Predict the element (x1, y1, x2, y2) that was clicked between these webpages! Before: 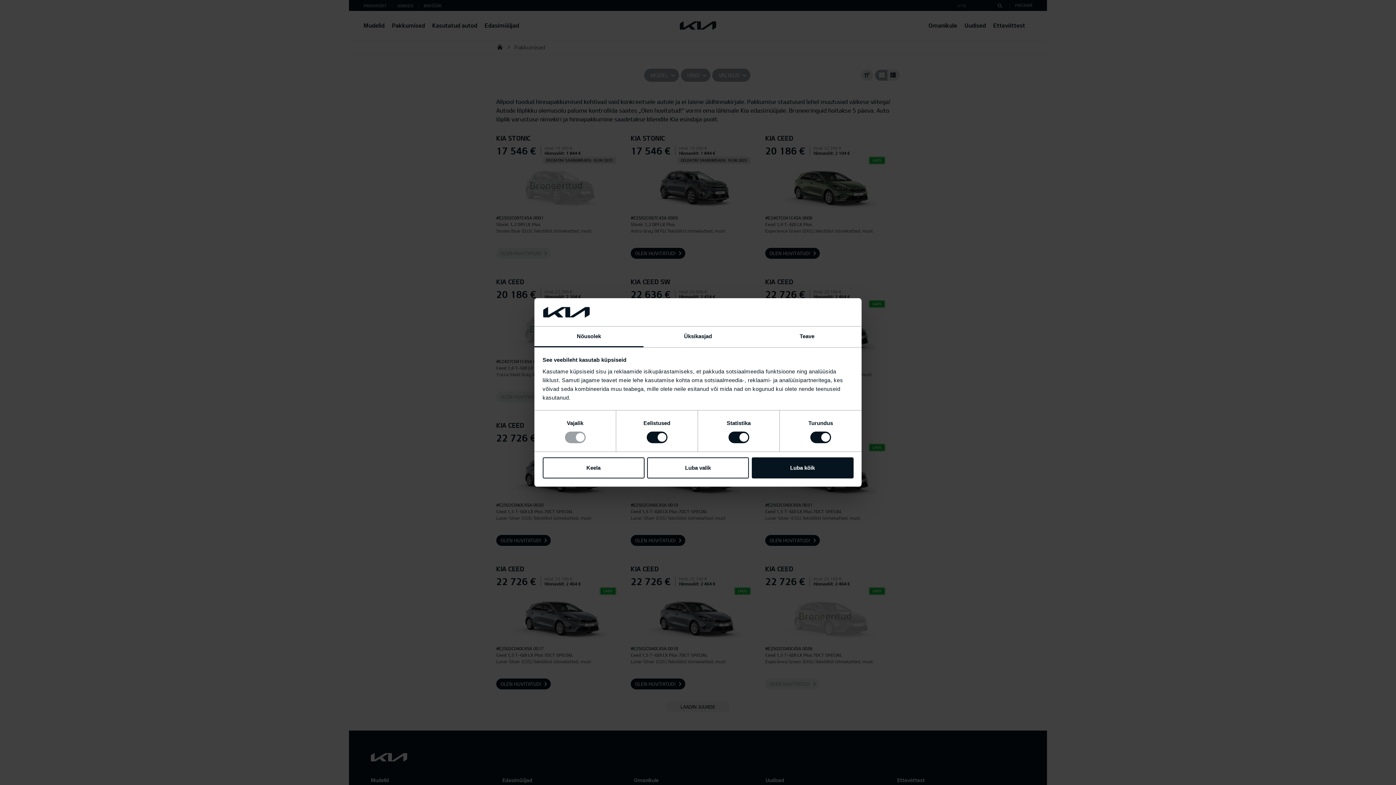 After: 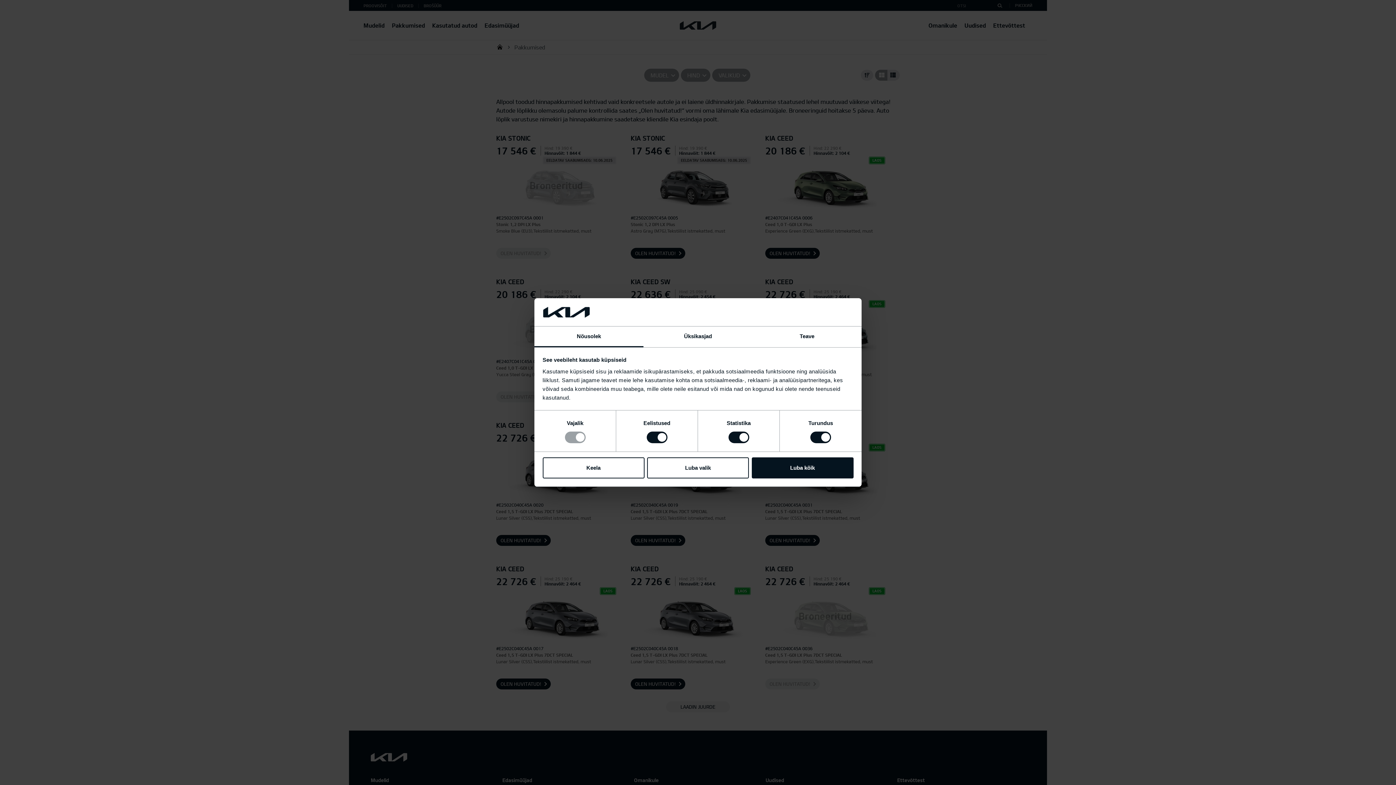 Action: bbox: (534, 326, 643, 347) label: Nõusolek